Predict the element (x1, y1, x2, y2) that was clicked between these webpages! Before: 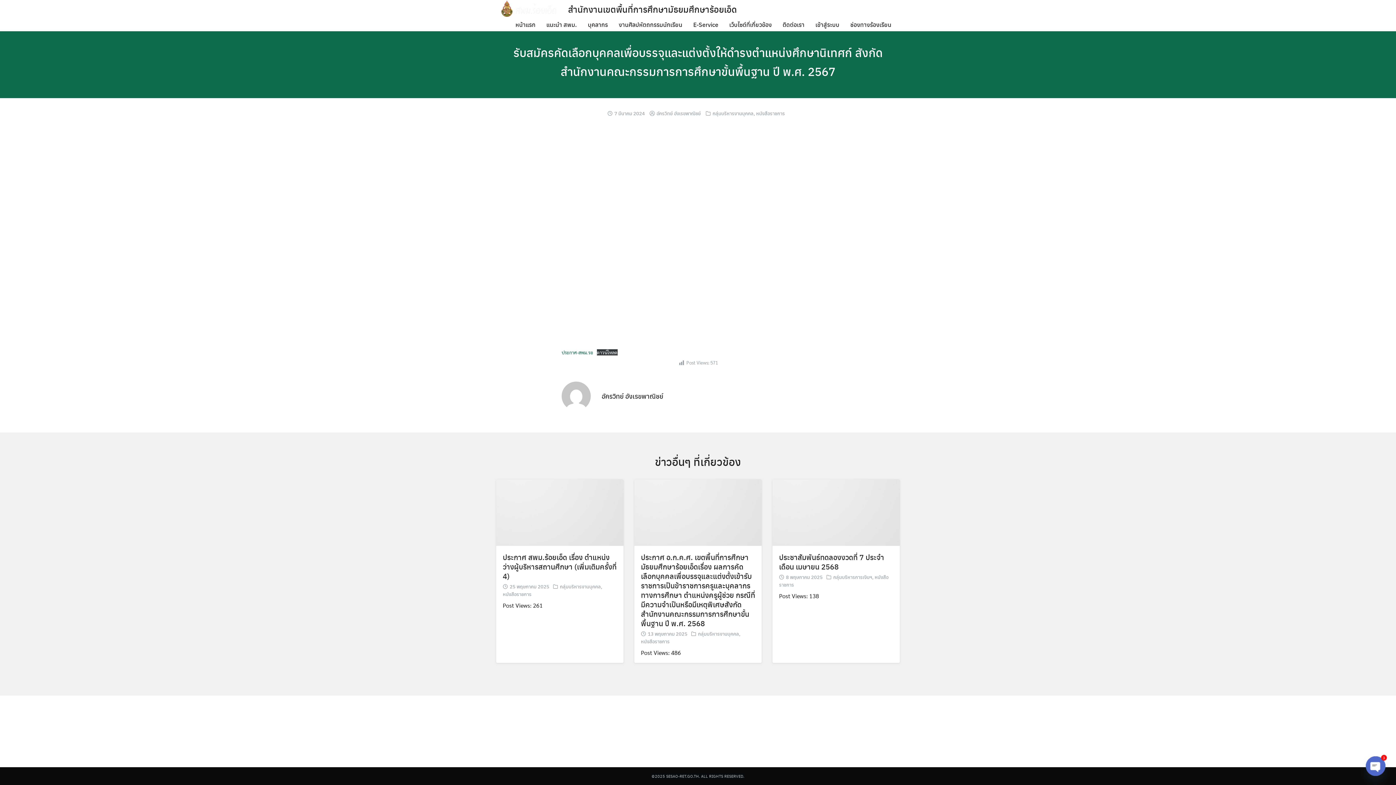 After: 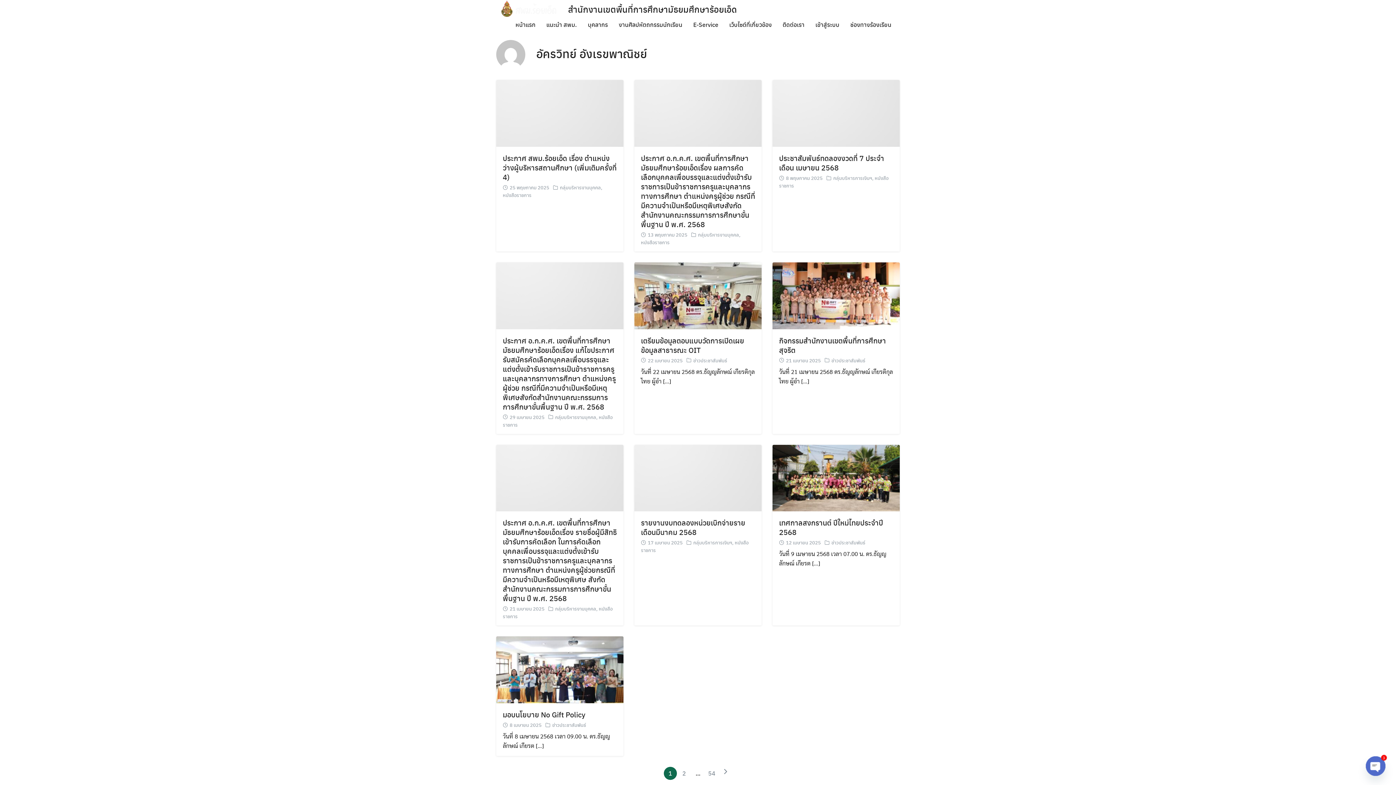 Action: label: อัครวิทย์ อังเรขพาณิชย์ bbox: (656, 109, 701, 116)